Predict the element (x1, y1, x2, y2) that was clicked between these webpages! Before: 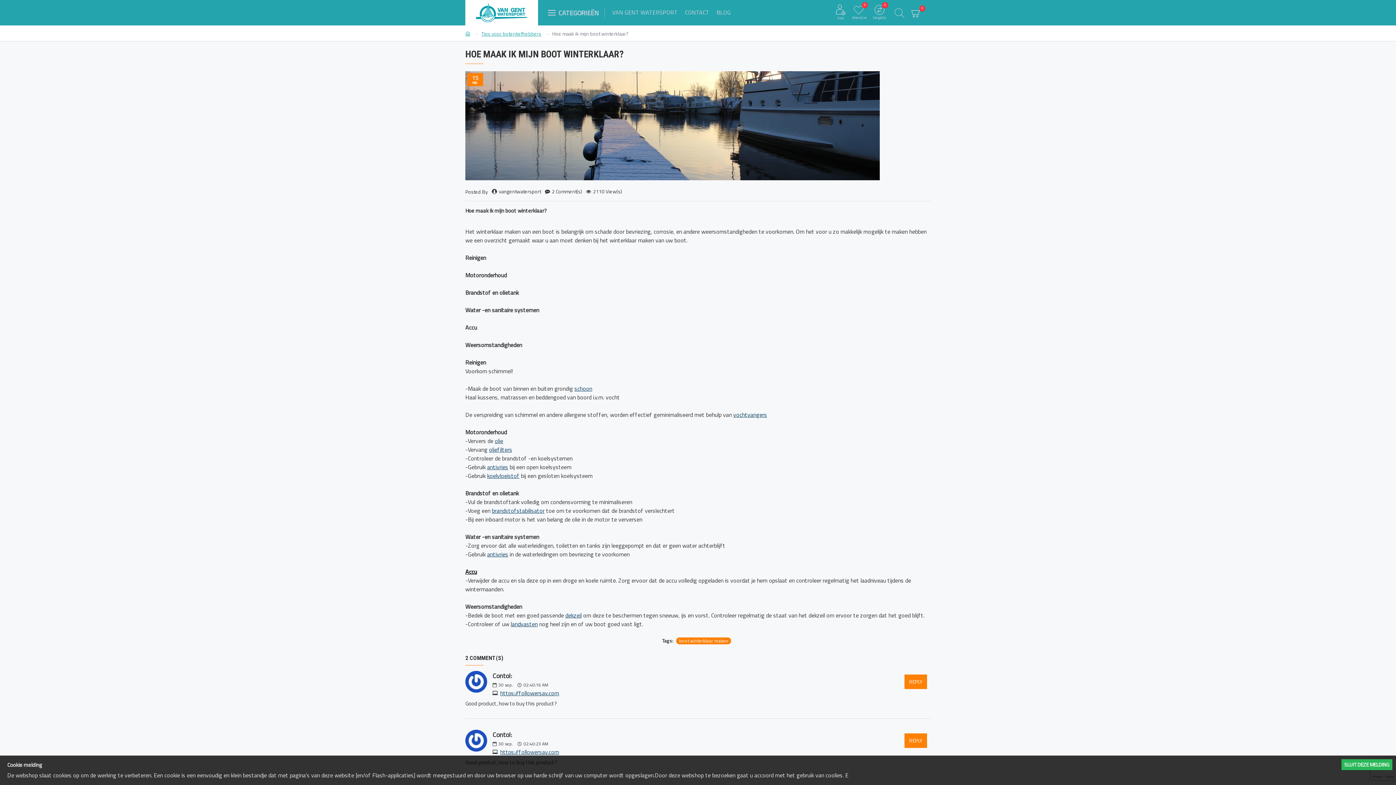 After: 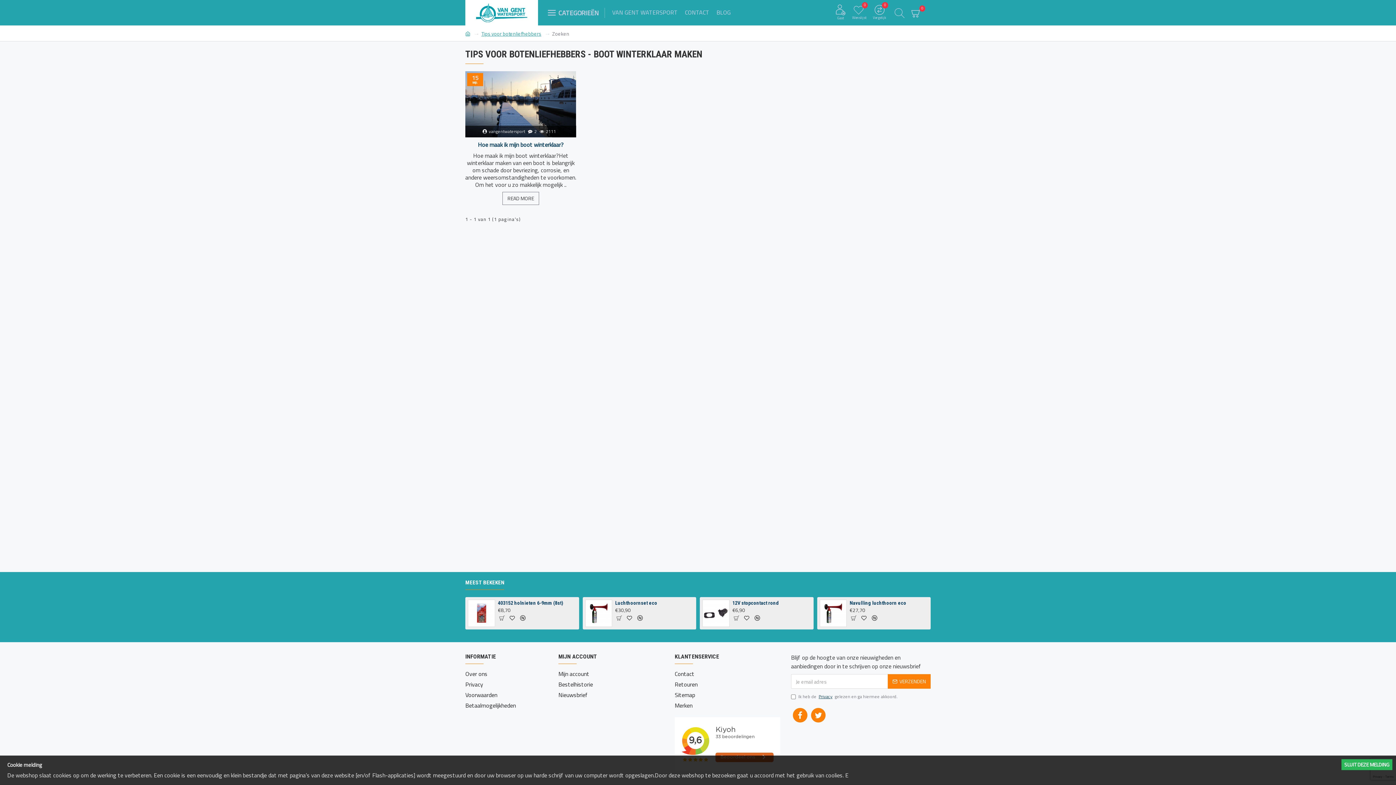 Action: bbox: (676, 637, 731, 644) label: boot winterklaar maken